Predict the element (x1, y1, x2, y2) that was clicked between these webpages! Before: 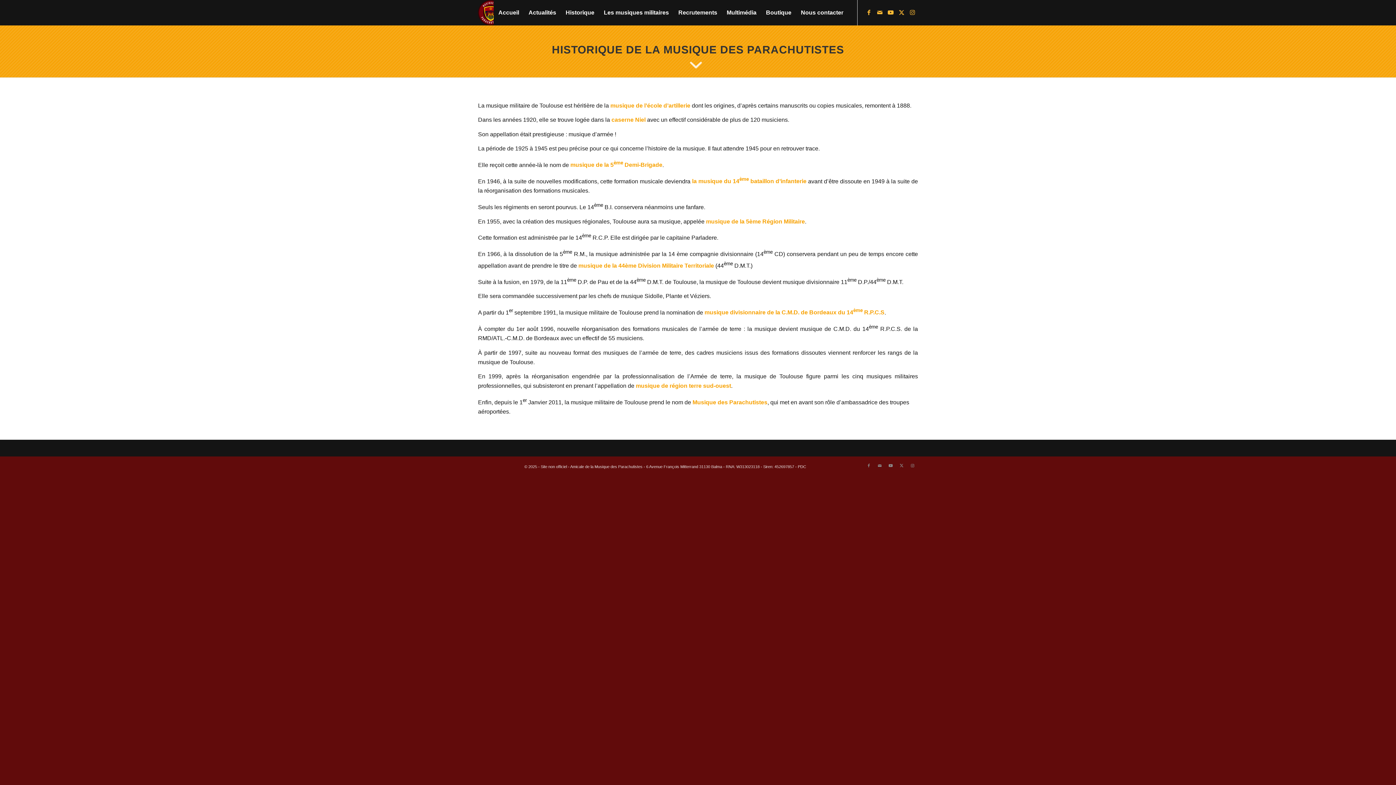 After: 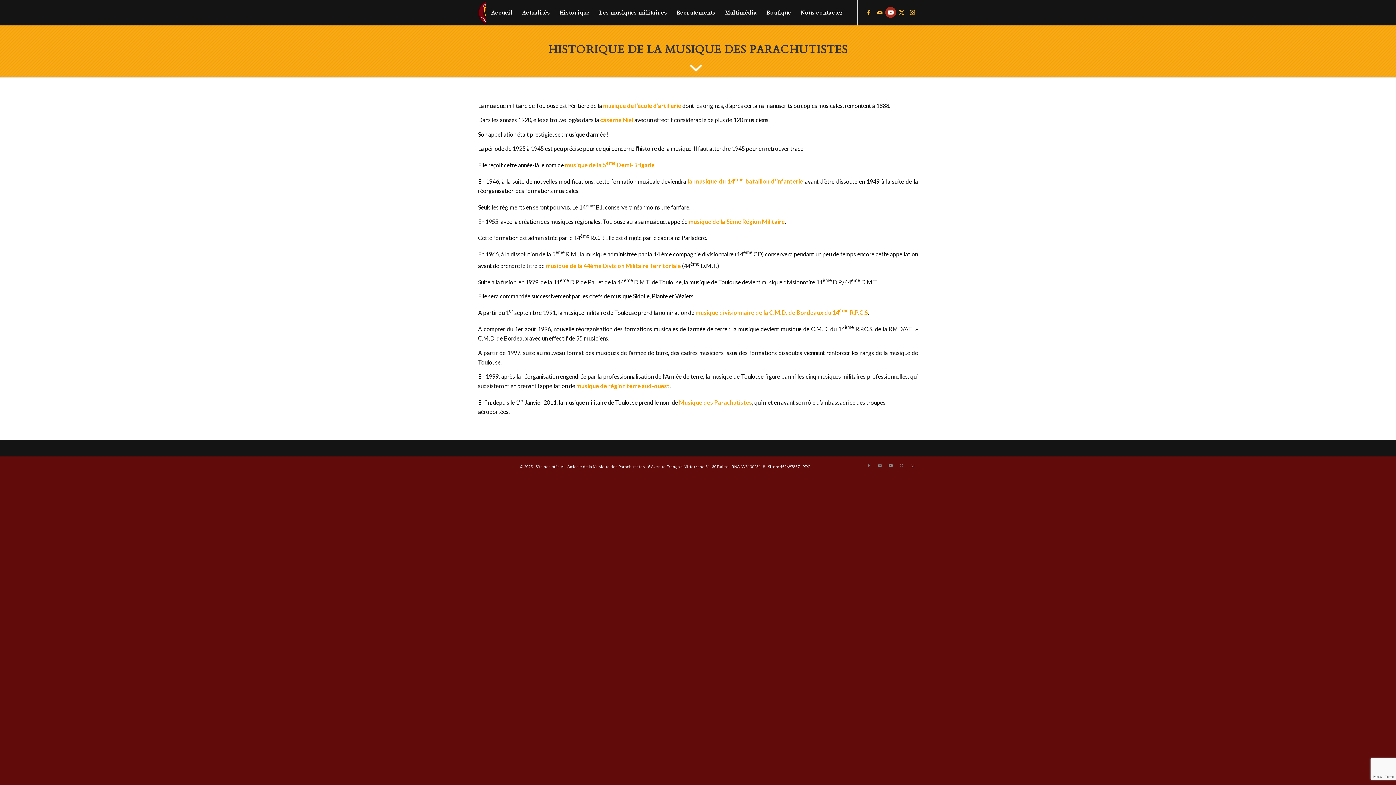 Action: bbox: (885, 6, 896, 17) label: Lien vers Youtube